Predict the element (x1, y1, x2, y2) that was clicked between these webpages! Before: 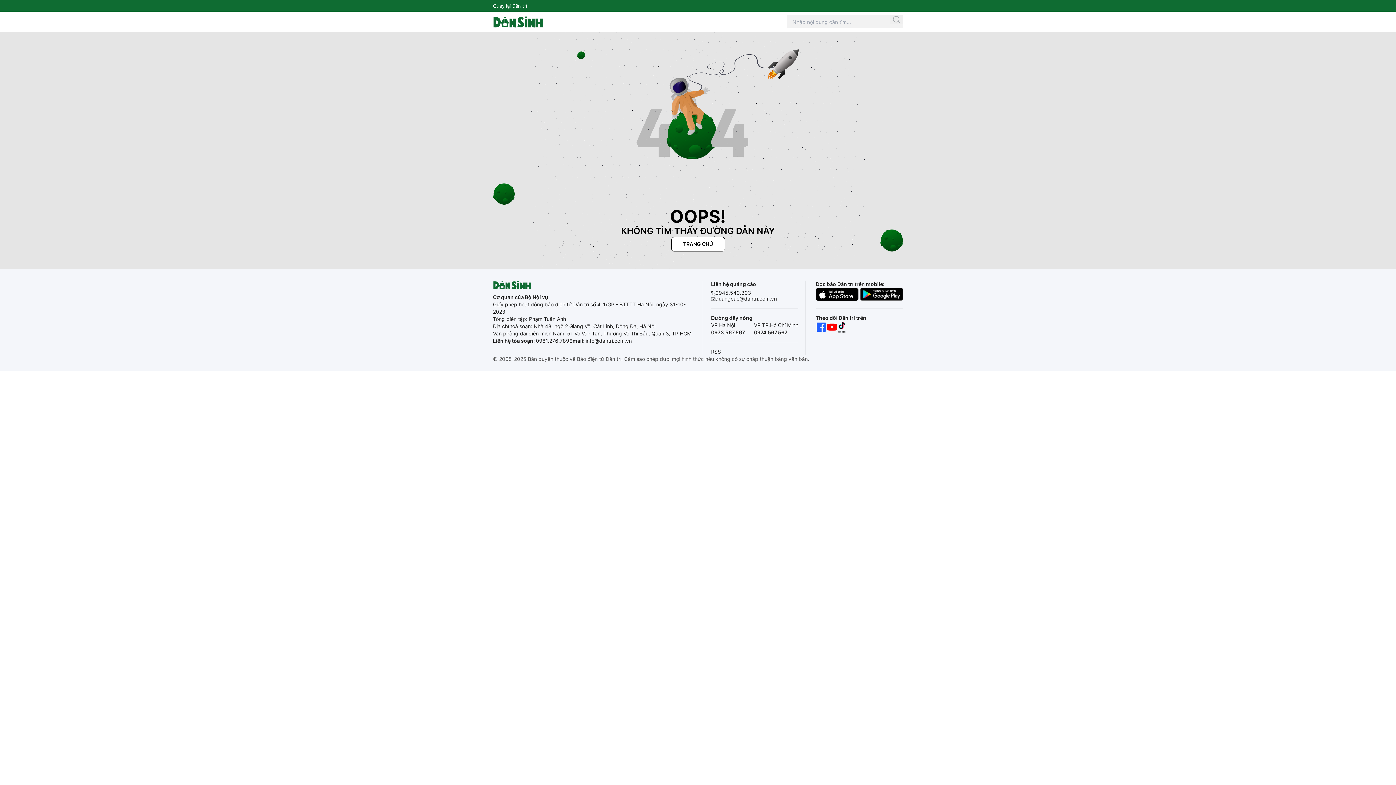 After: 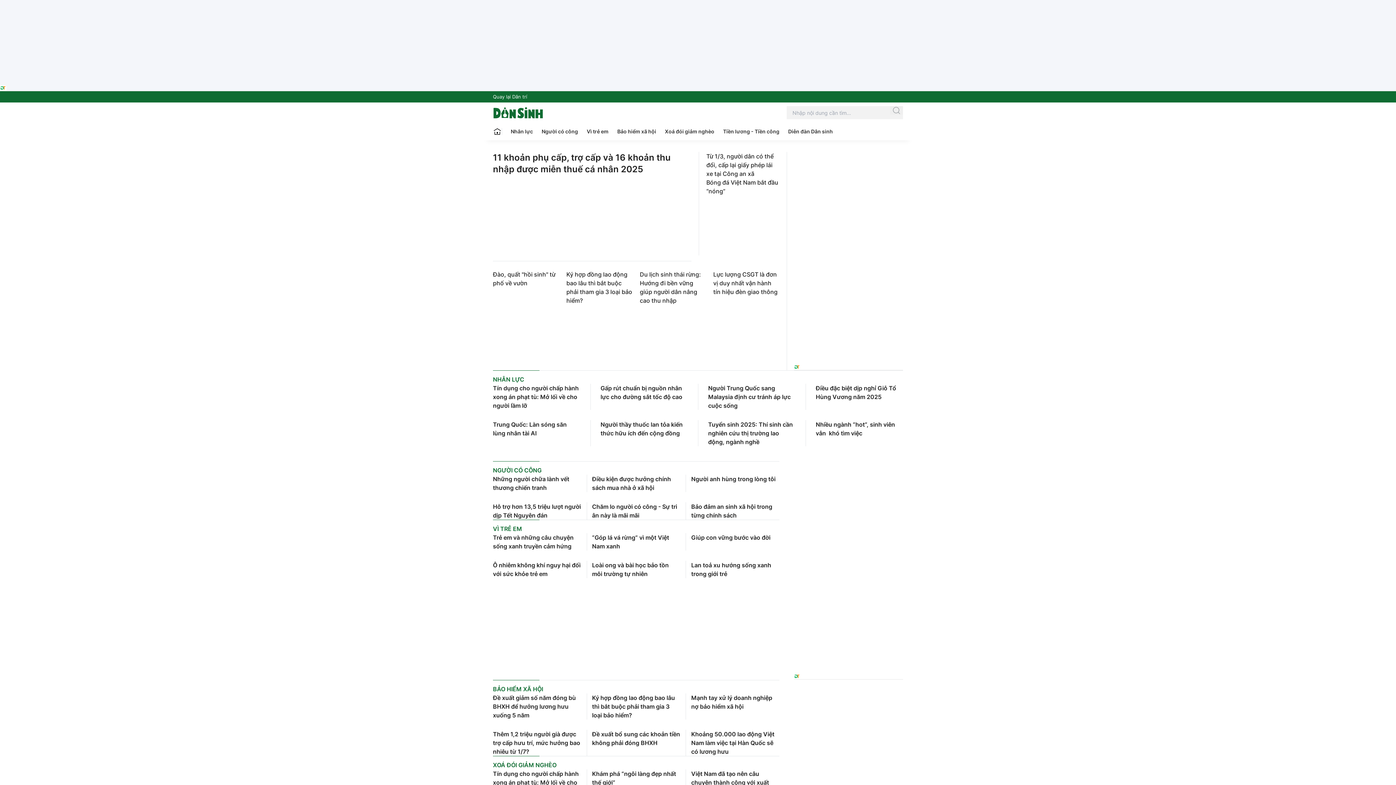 Action: bbox: (493, 16, 543, 27)